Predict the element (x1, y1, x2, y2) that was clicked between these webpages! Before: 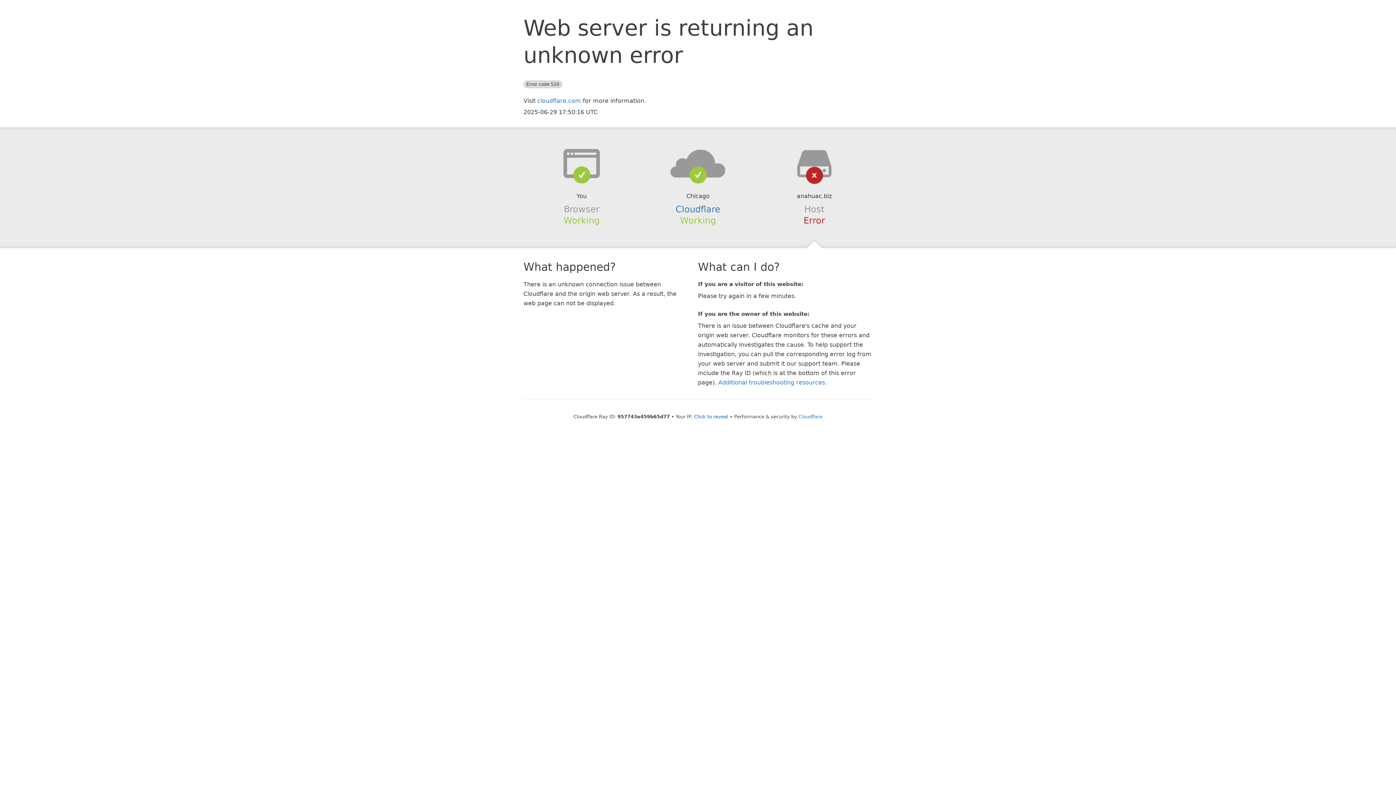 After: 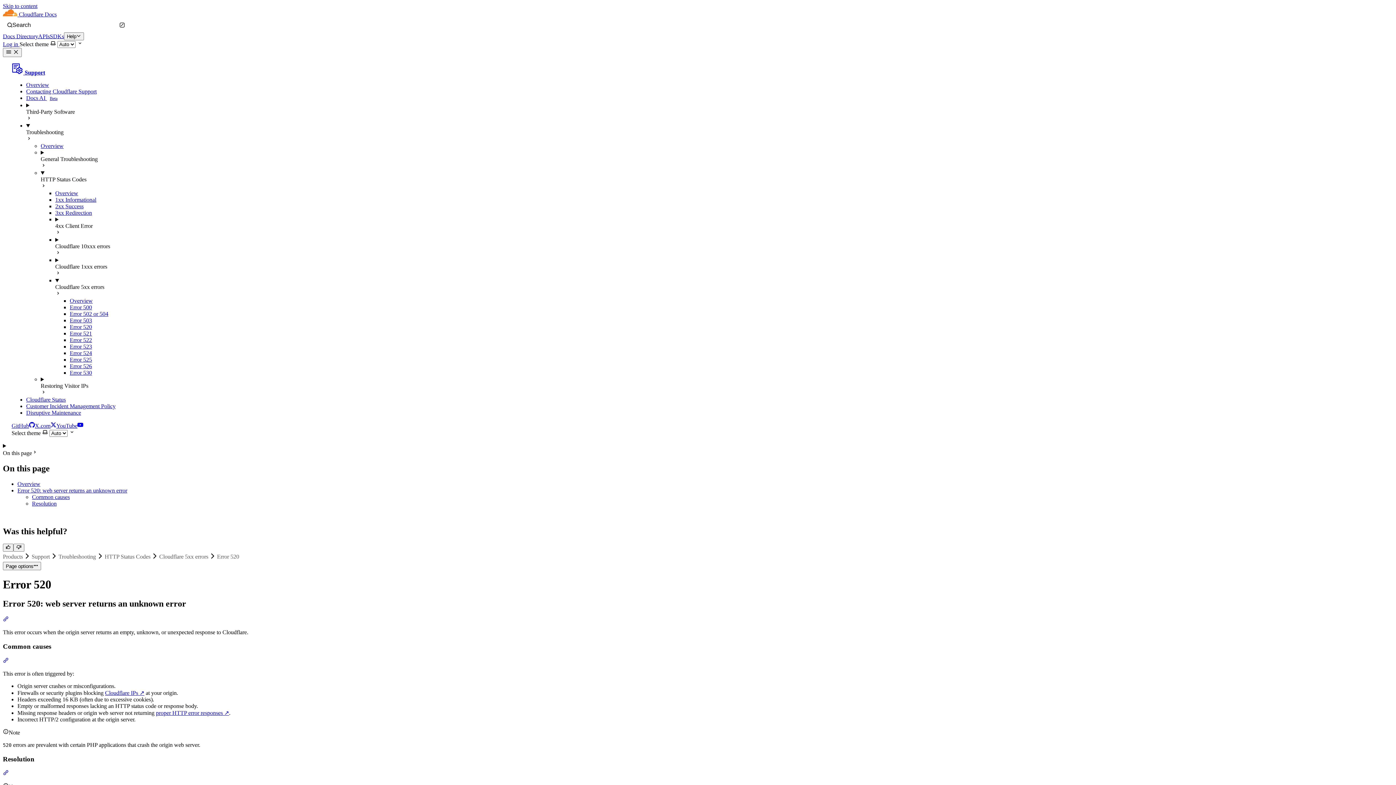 Action: label: Additional troubleshooting resources bbox: (718, 379, 825, 386)